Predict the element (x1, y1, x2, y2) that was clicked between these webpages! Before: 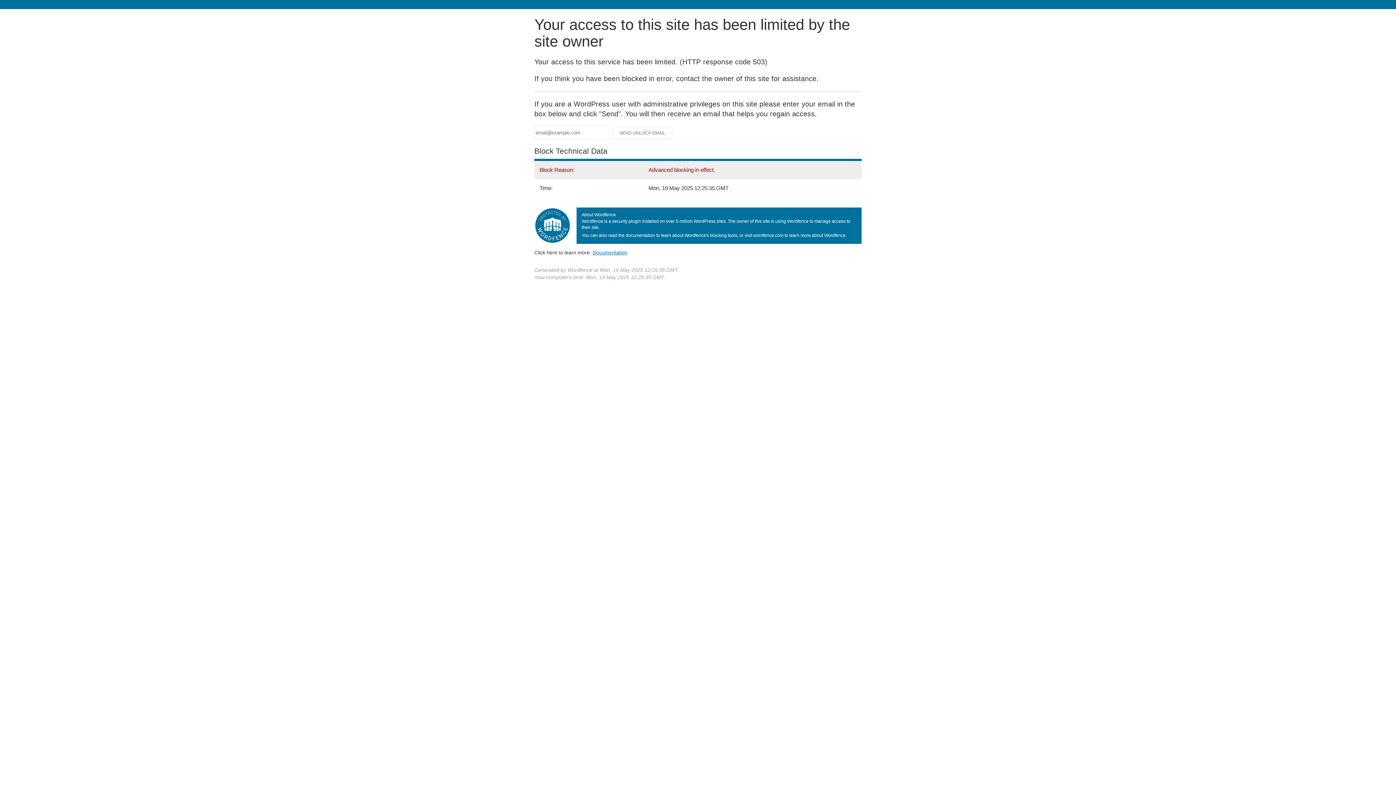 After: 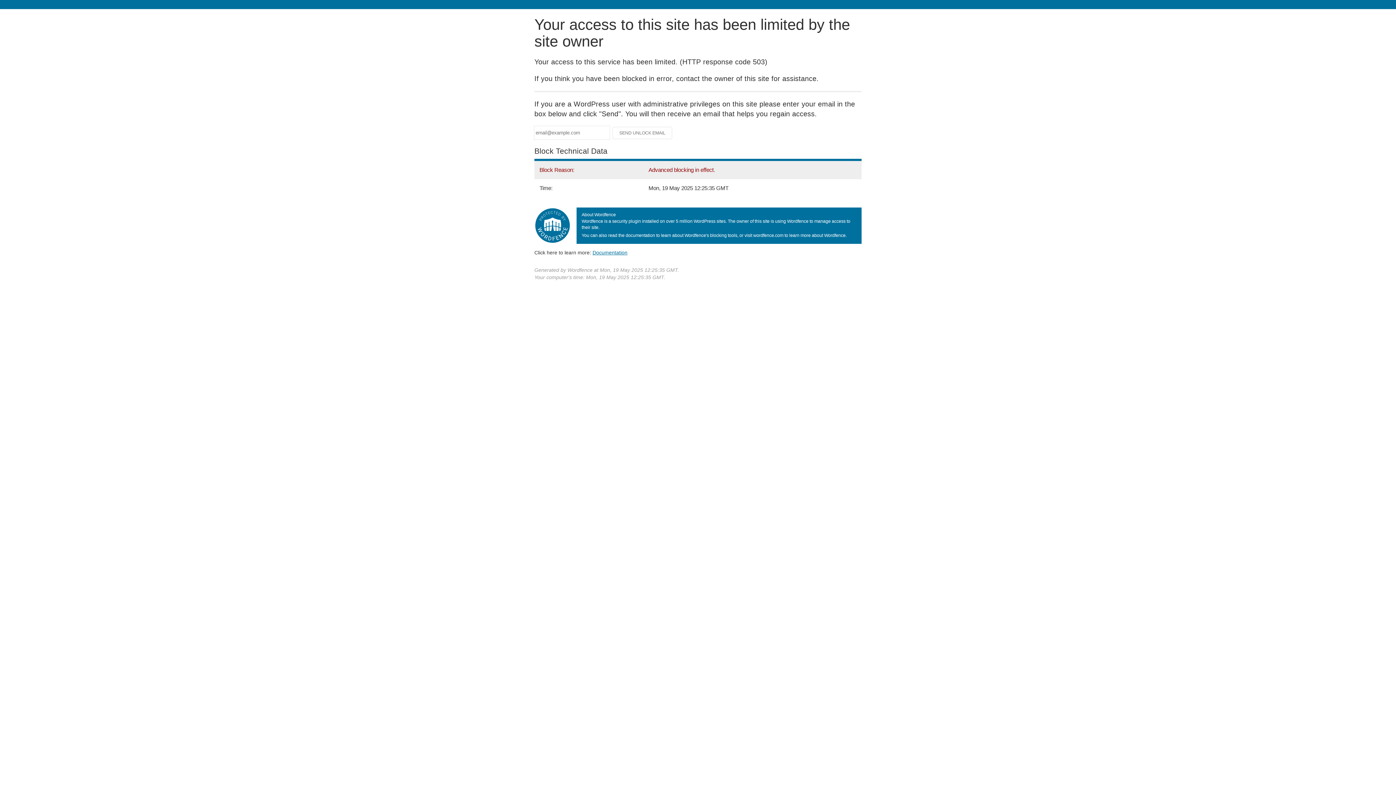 Action: bbox: (592, 249, 627, 255) label: Documentation
(opens in new tab)